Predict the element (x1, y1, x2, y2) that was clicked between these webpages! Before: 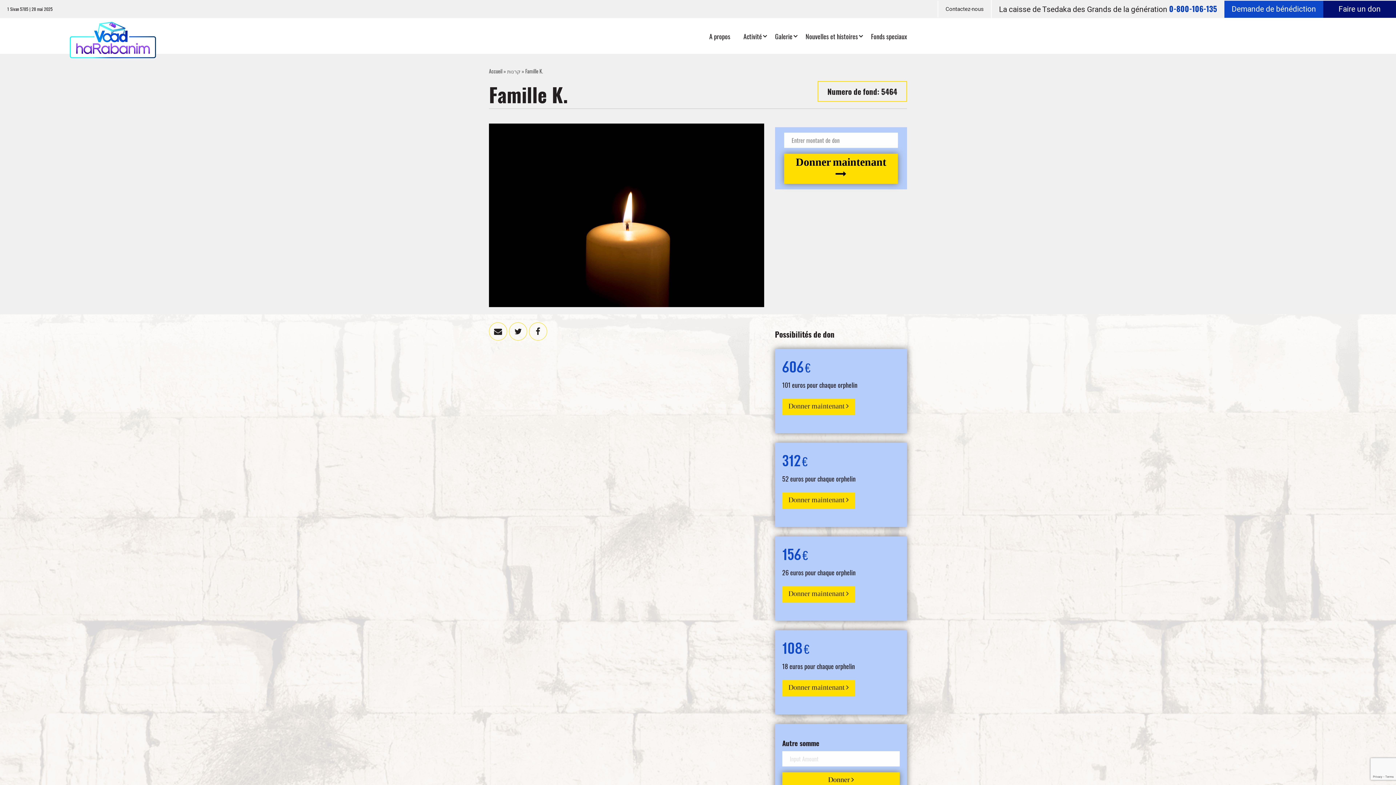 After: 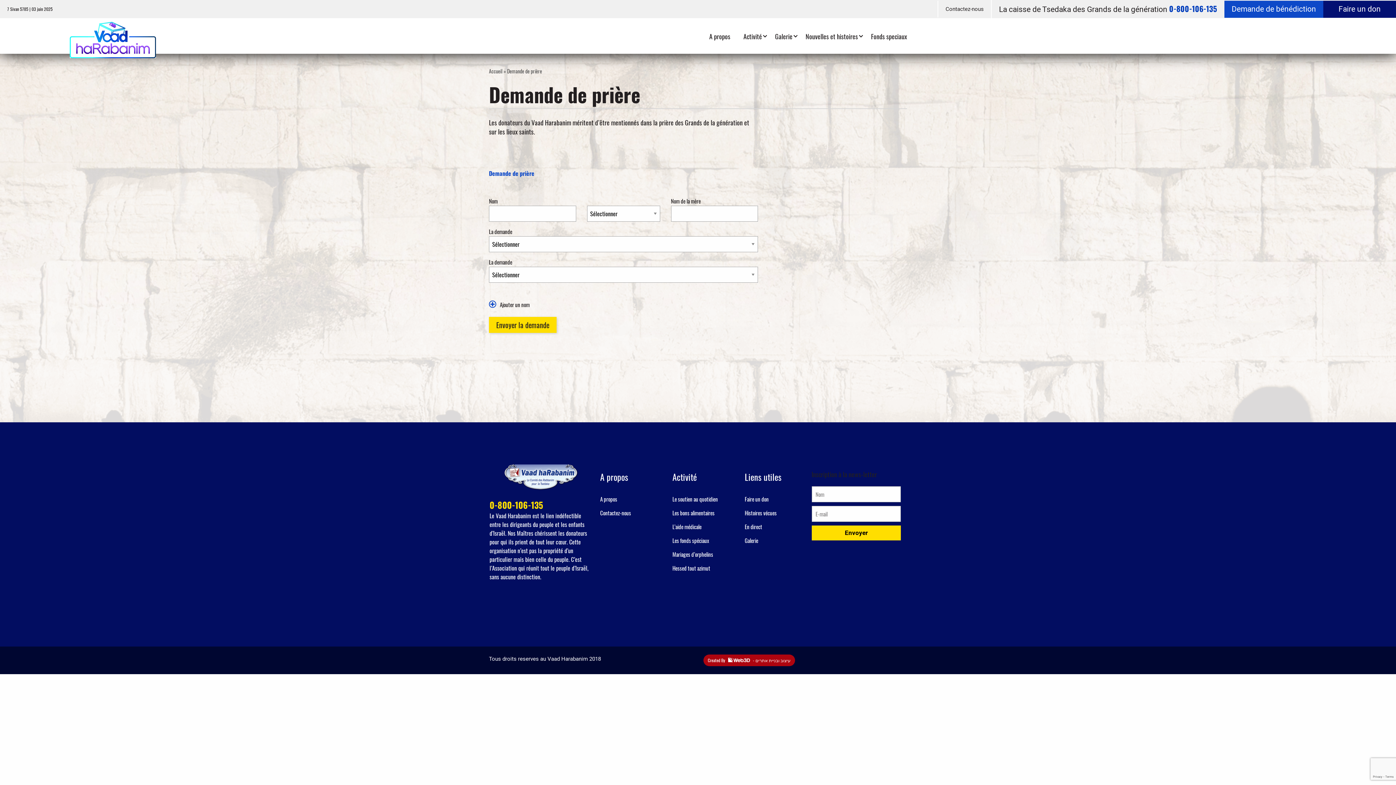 Action: bbox: (1224, 0, 1323, 17) label: Demande de bénédiction